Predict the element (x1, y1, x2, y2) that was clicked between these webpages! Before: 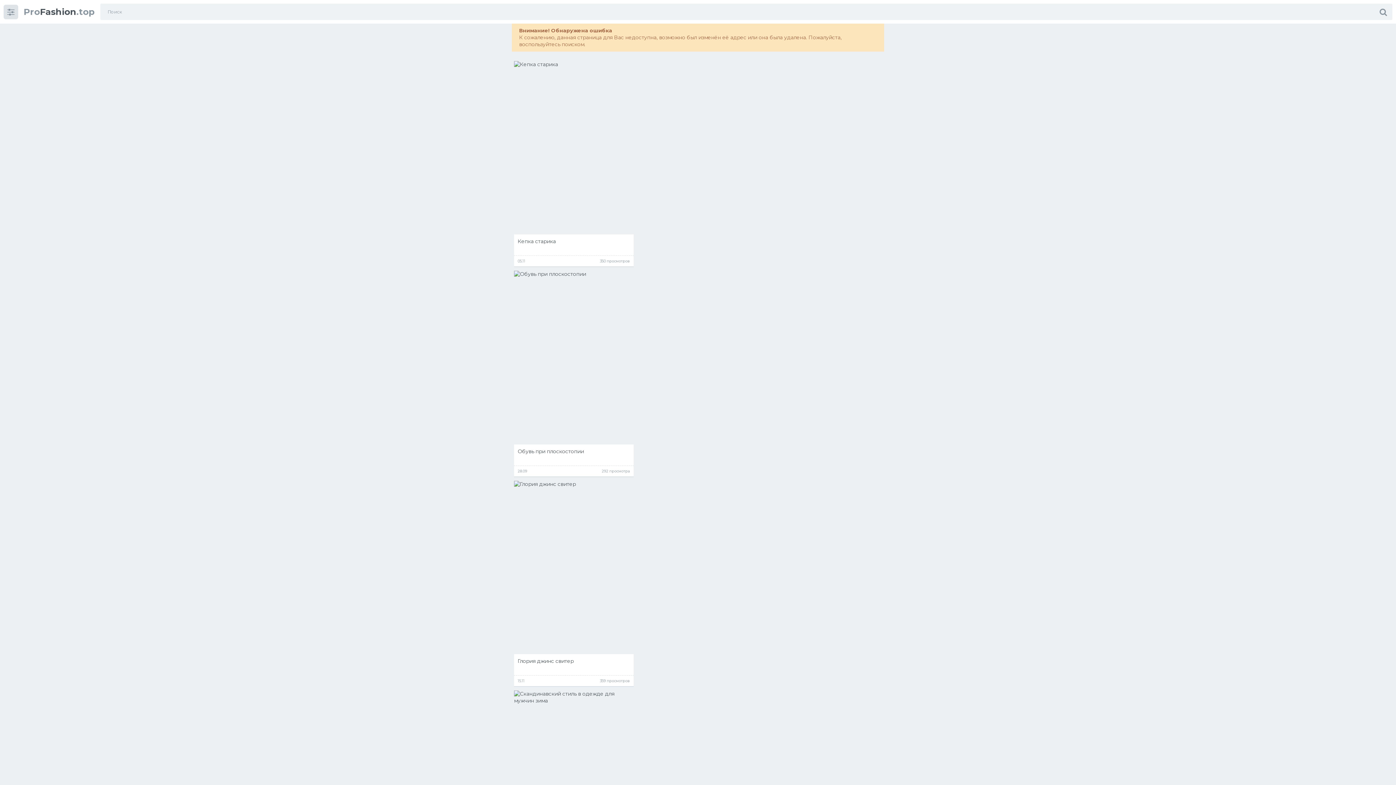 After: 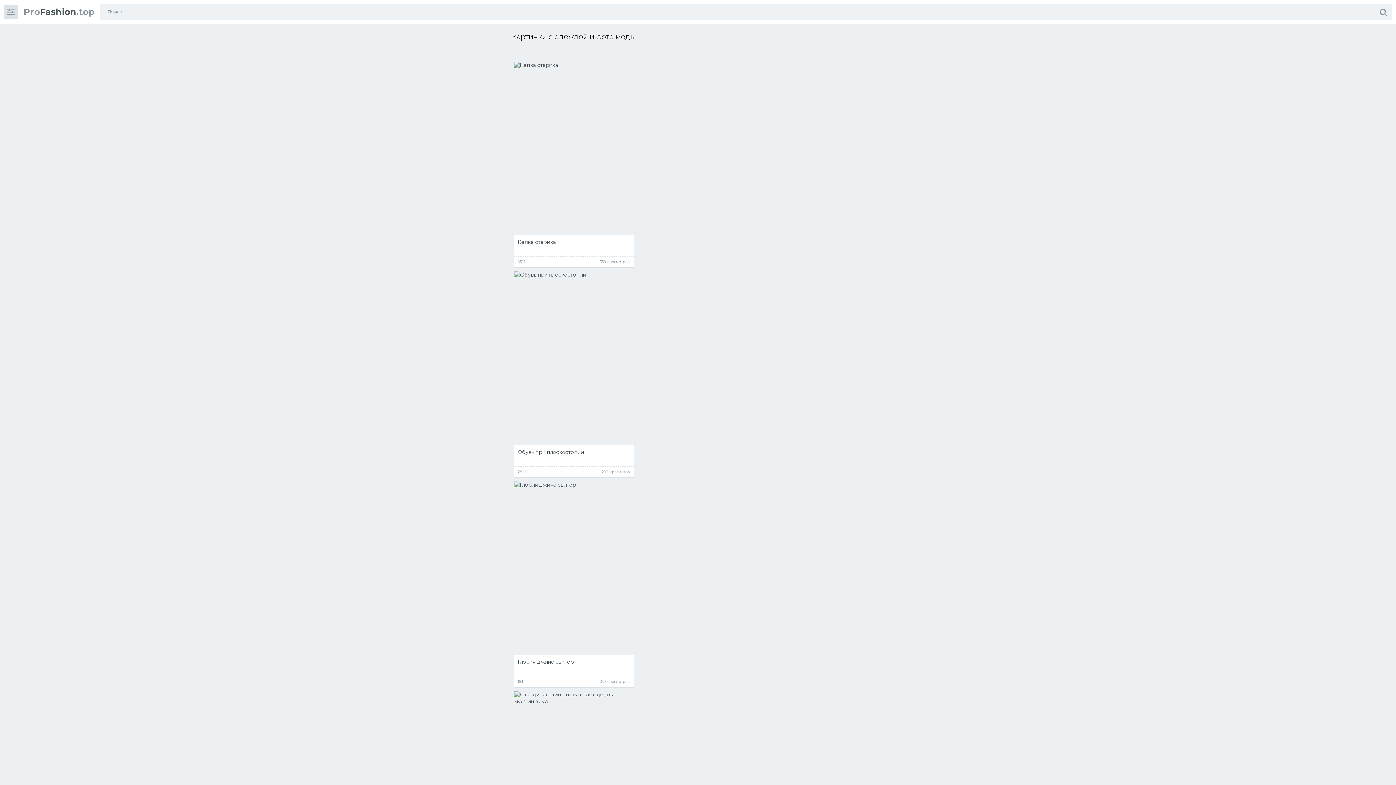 Action: label: ProFashion.top bbox: (23, 8, 94, 15)